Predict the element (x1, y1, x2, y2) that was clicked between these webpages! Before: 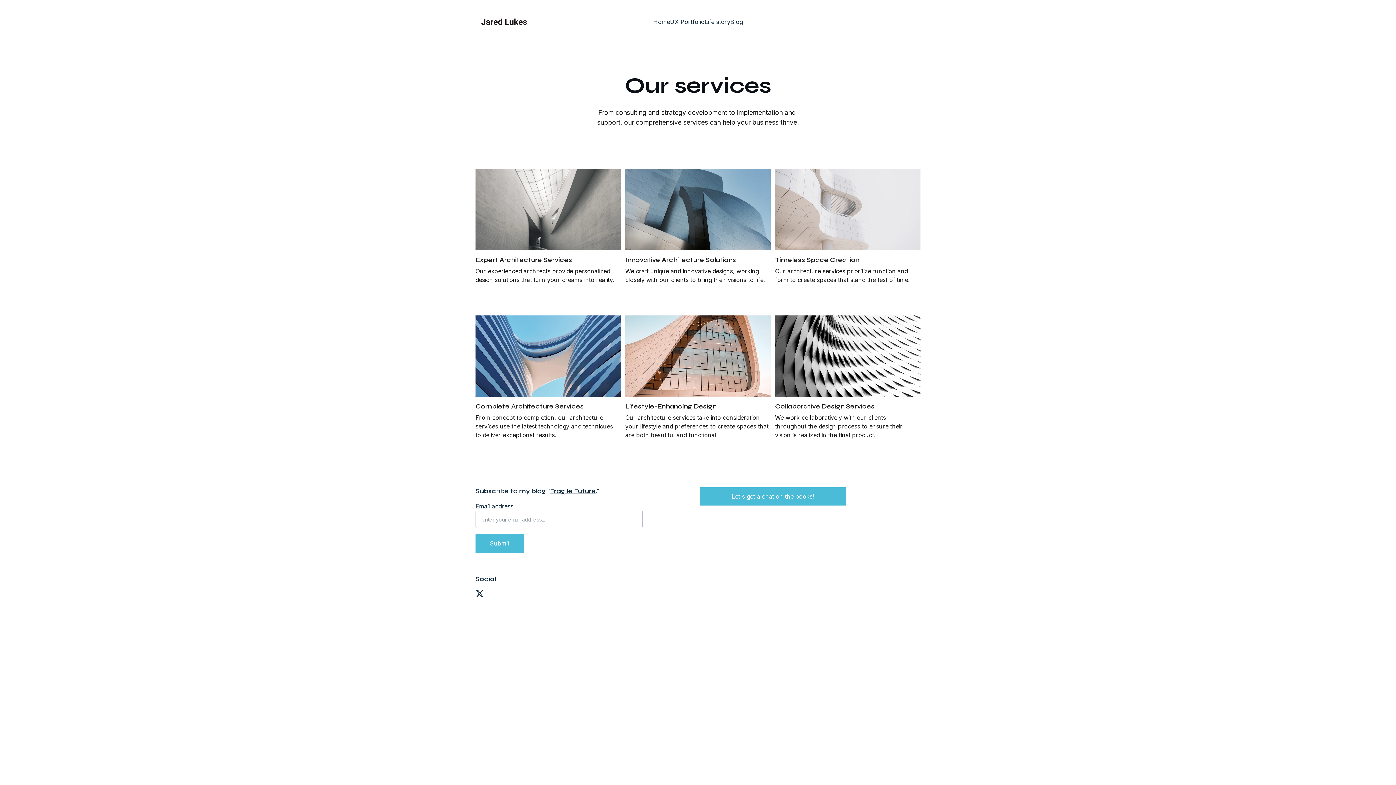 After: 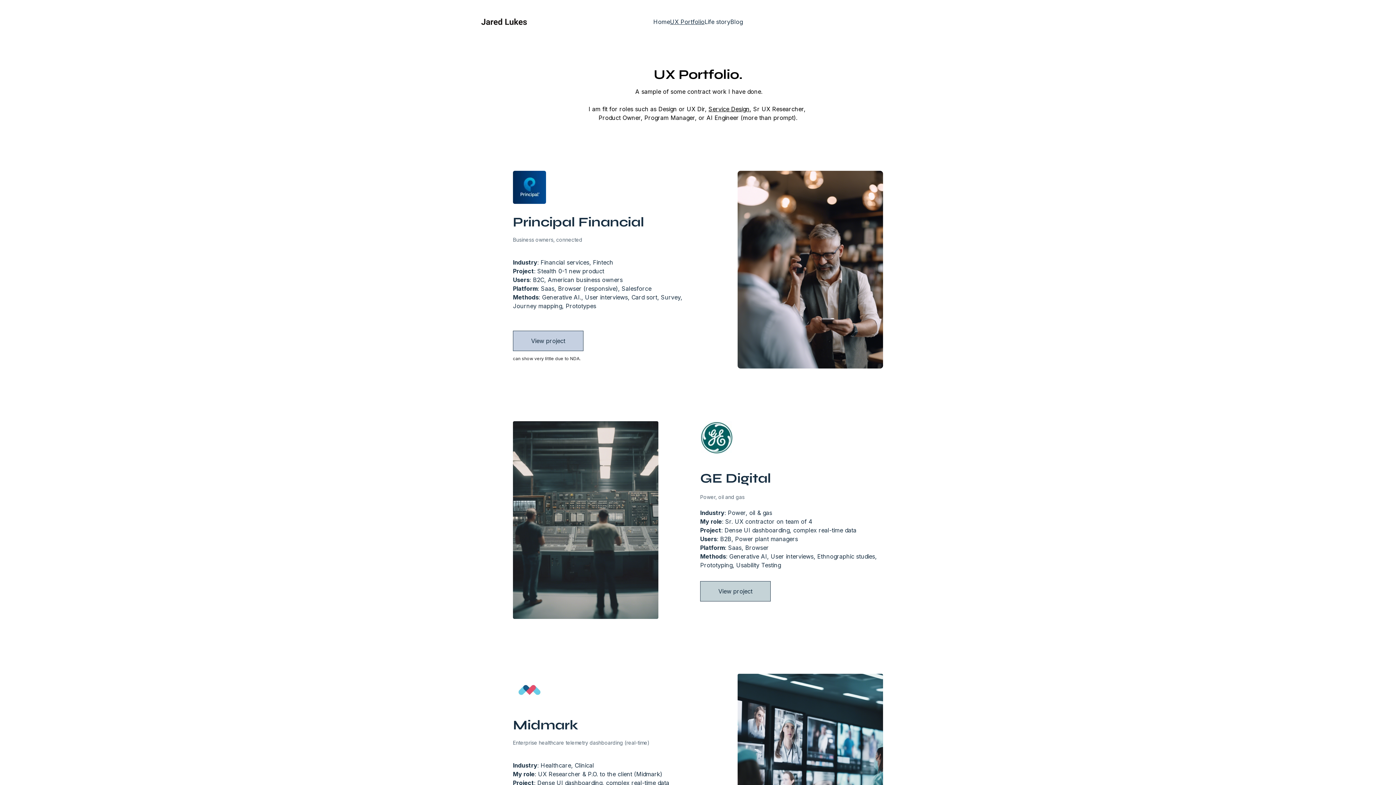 Action: label: UX Portfolio bbox: (670, 17, 704, 26)